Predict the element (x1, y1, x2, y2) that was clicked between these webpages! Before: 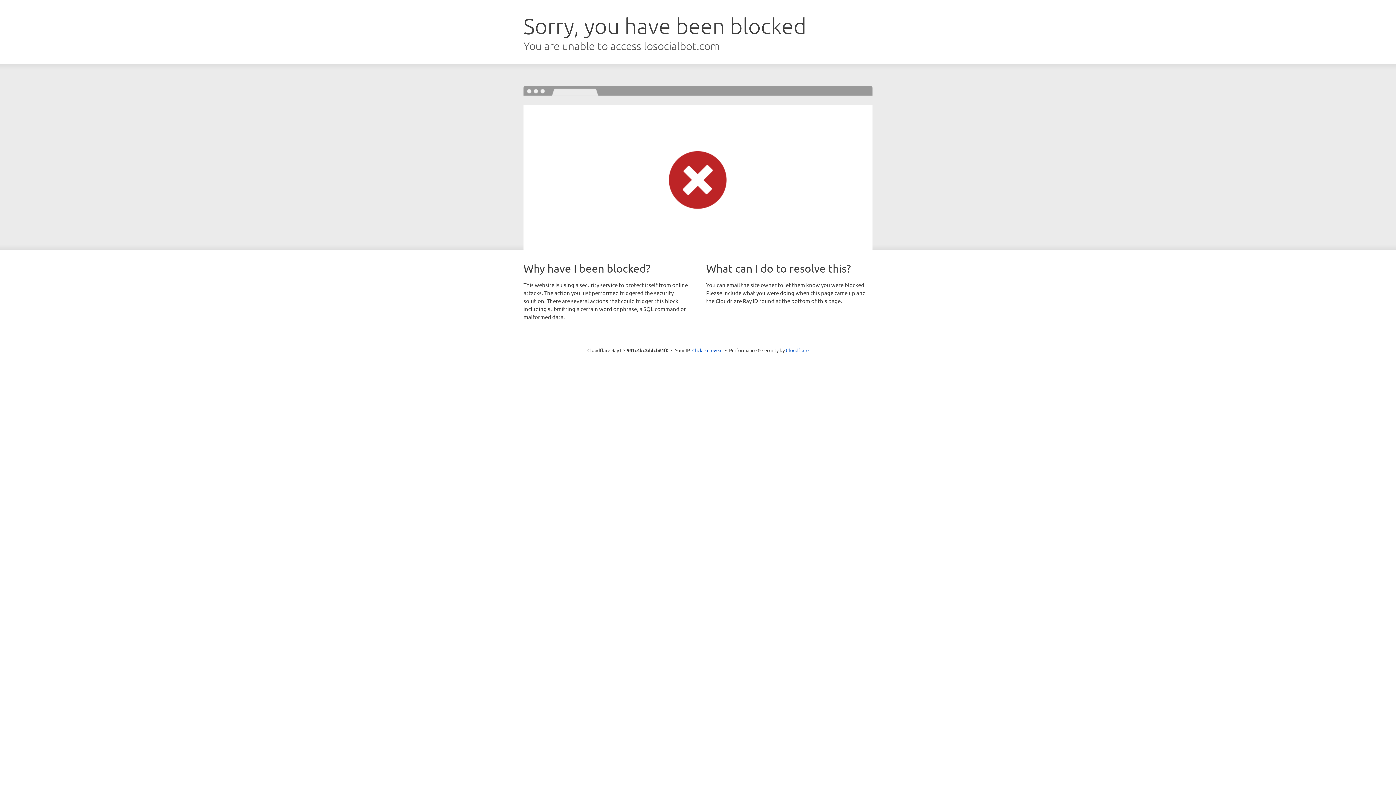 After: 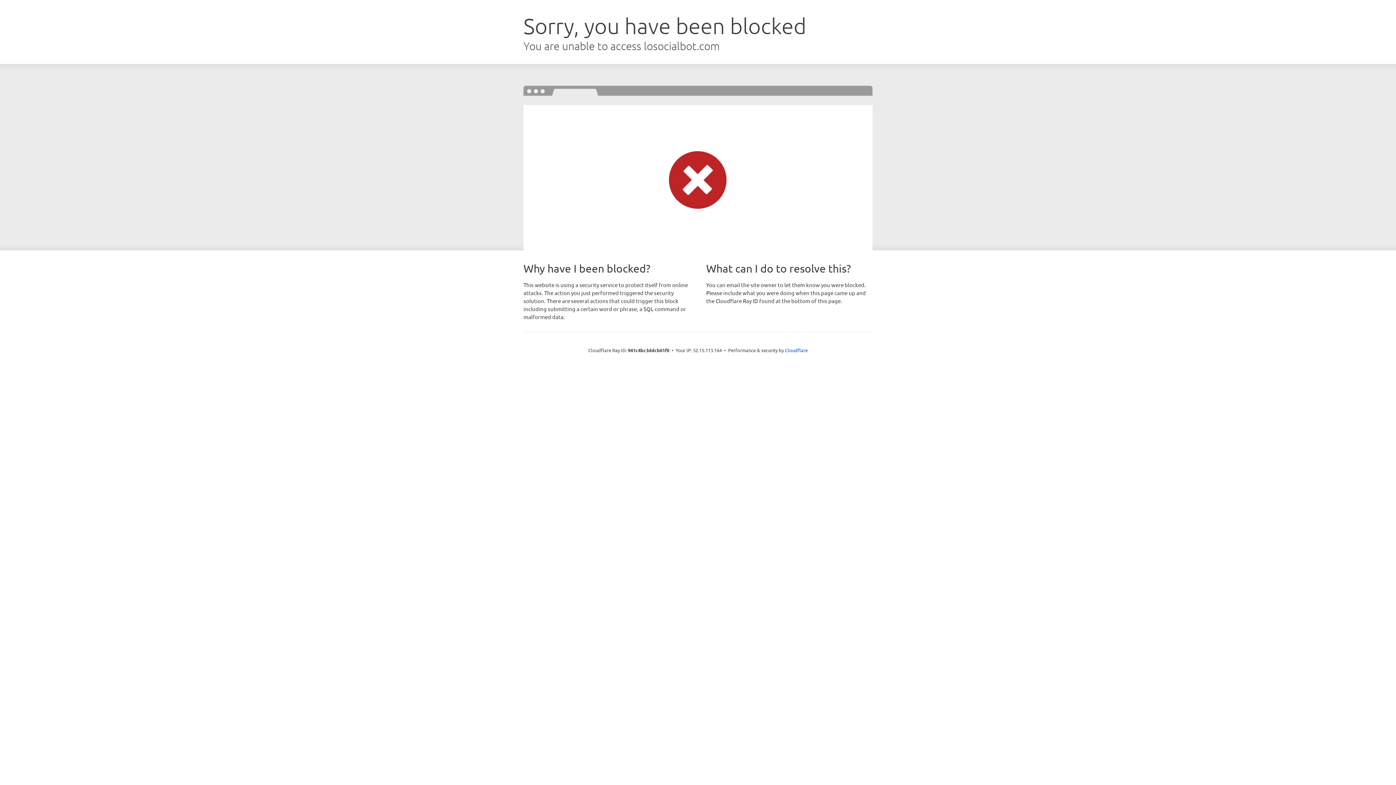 Action: bbox: (692, 346, 722, 353) label: Click to reveal